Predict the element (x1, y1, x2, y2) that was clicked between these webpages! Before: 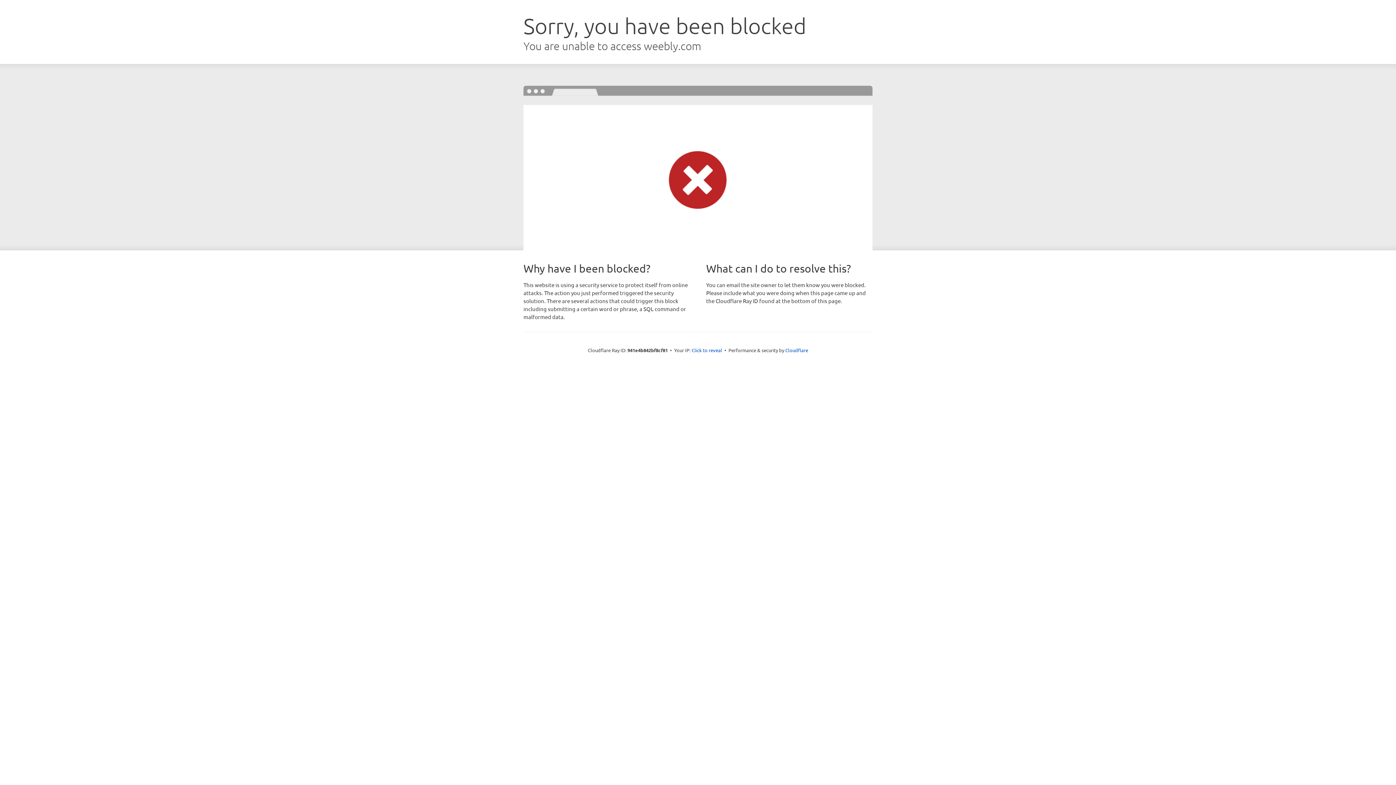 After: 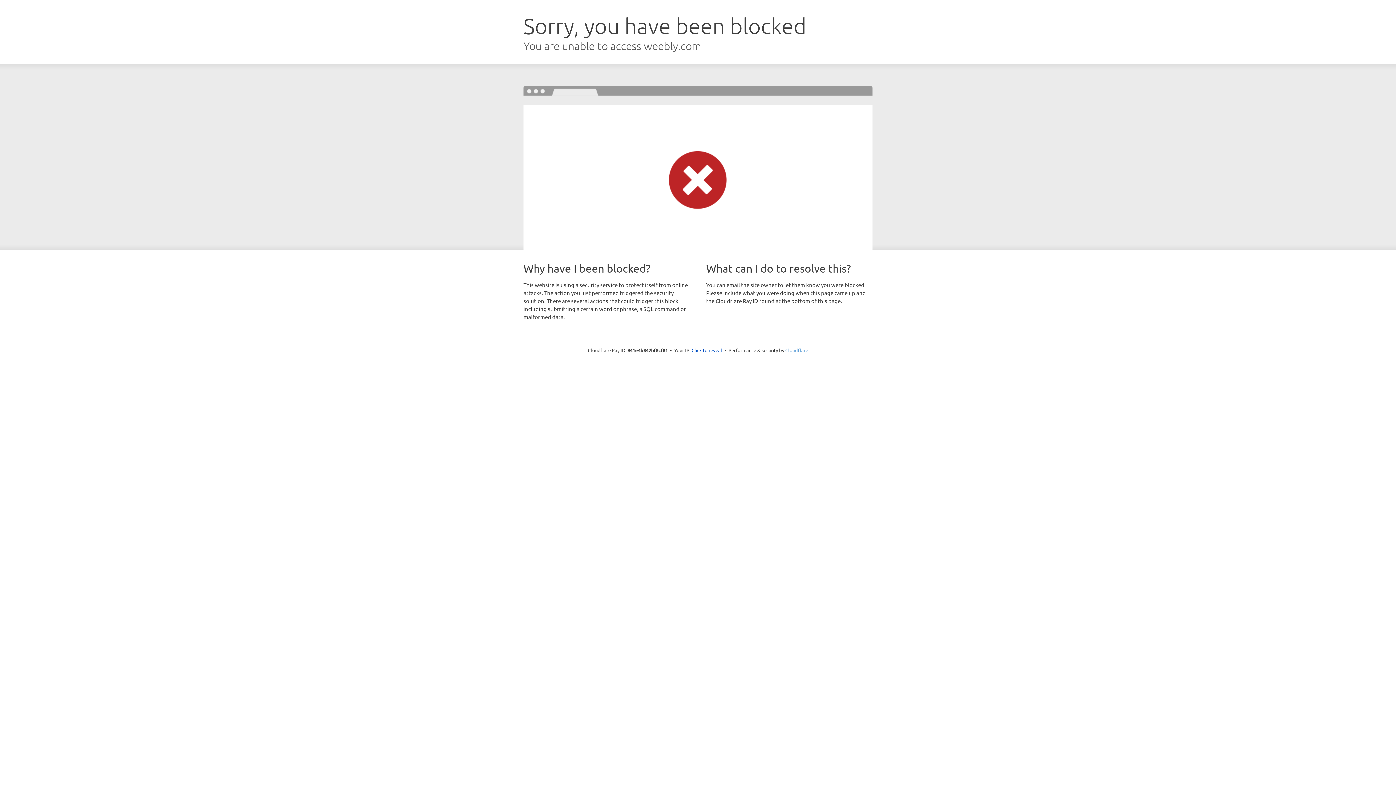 Action: bbox: (785, 347, 808, 353) label: Cloudflare